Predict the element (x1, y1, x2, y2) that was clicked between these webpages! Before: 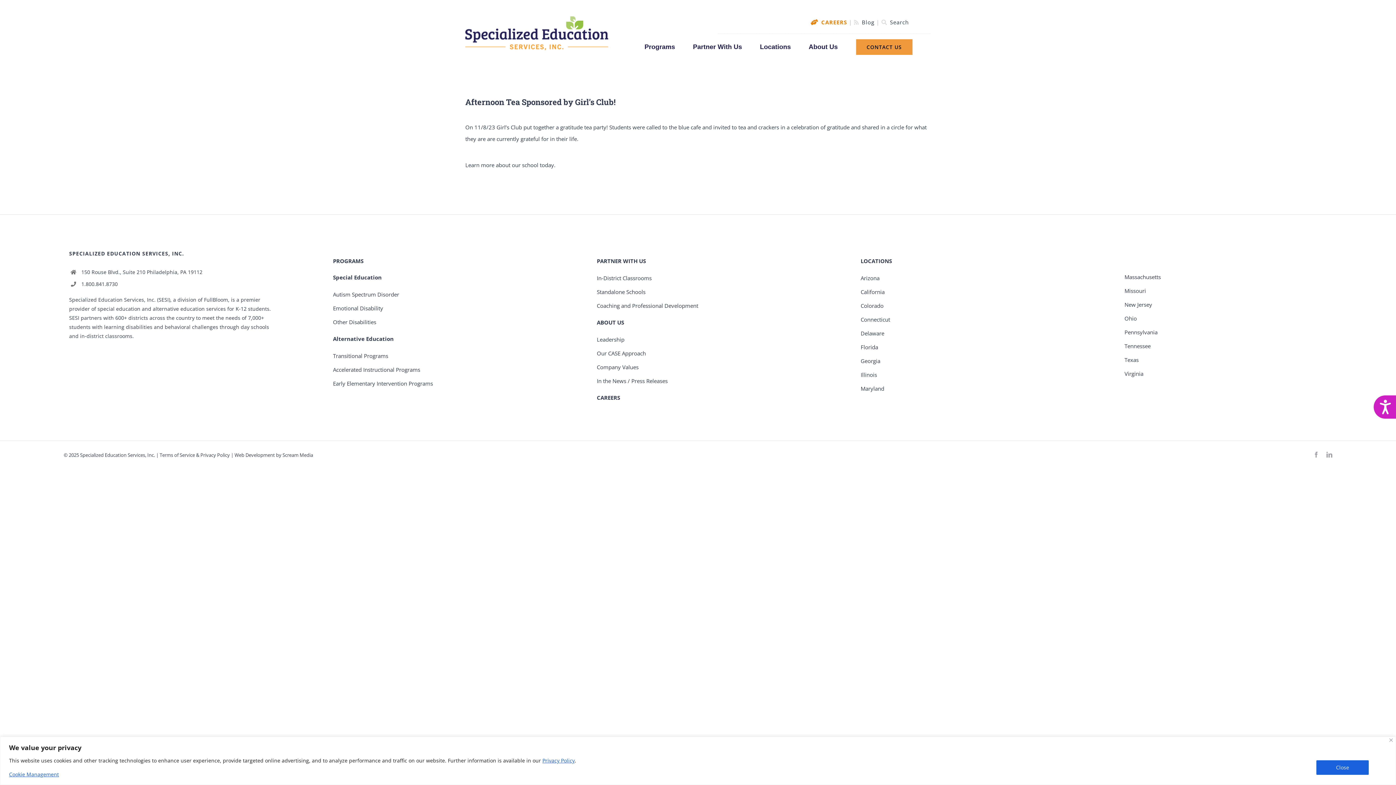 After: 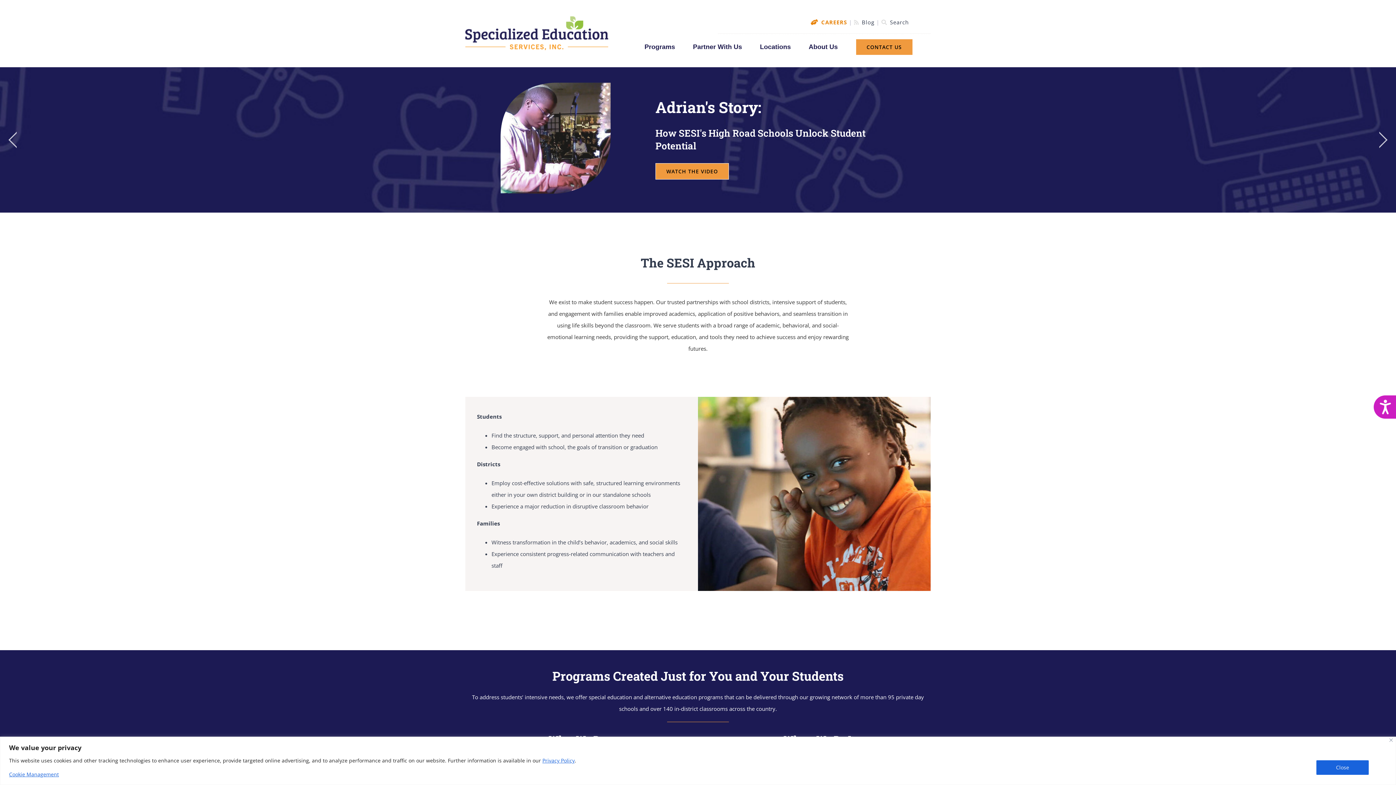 Action: label: SESI Schools bbox: (465, 15, 608, 22)